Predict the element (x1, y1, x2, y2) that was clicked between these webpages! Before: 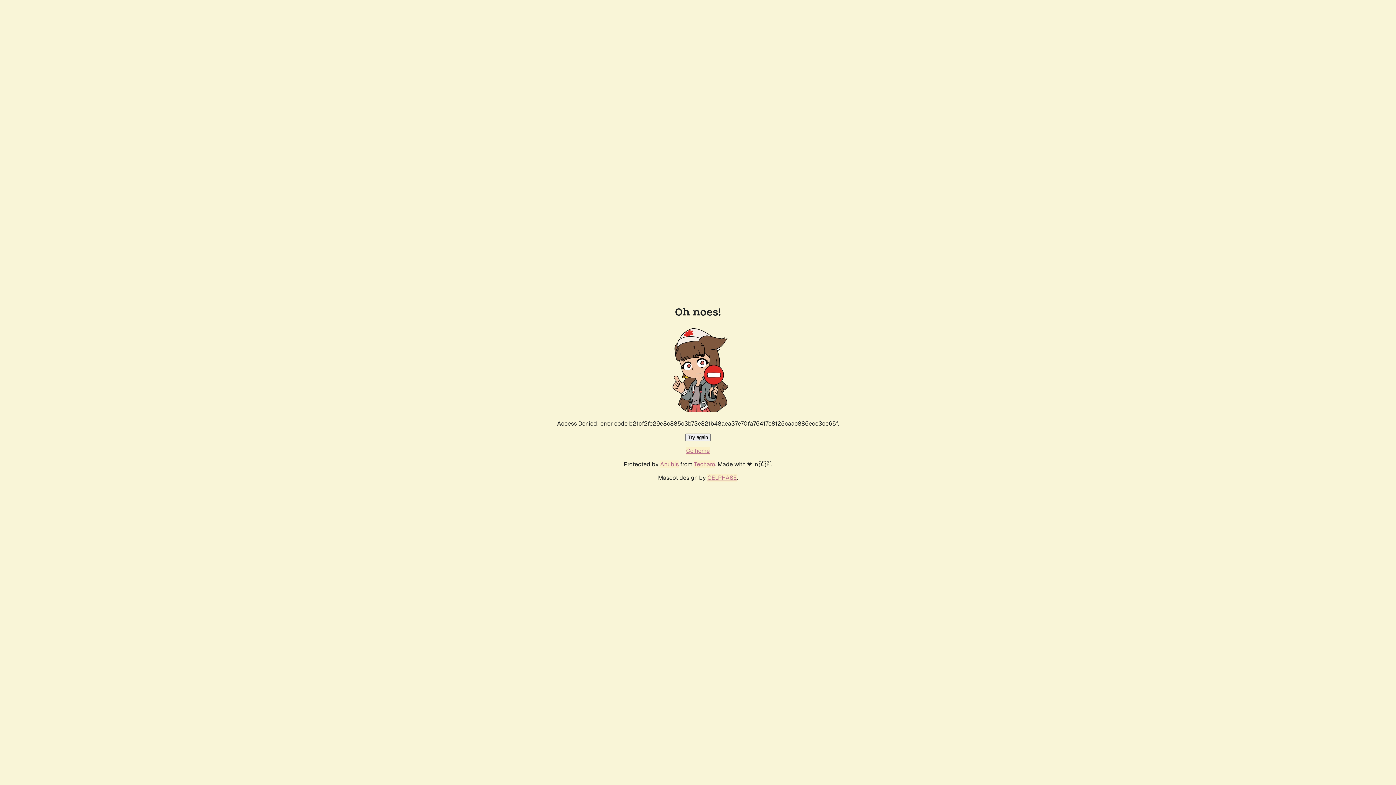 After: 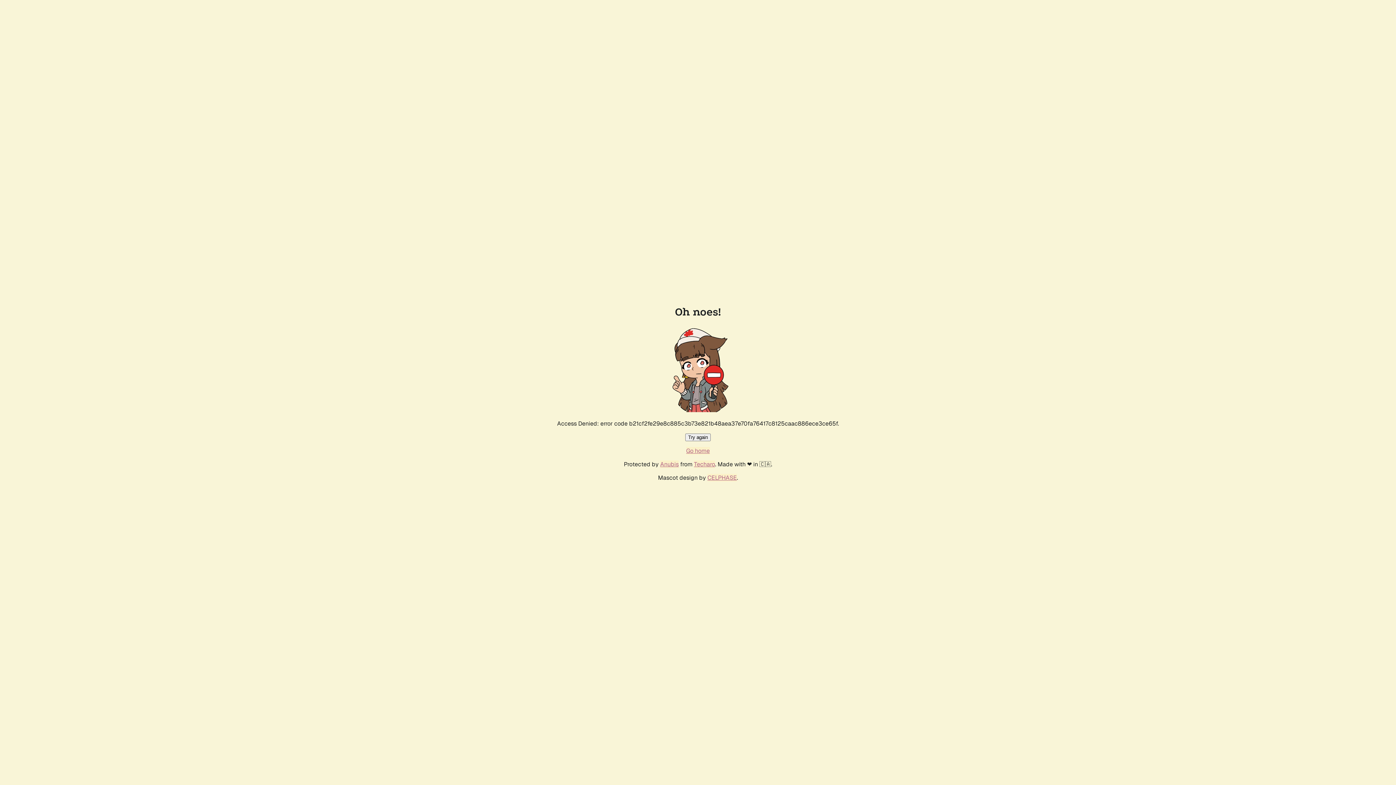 Action: label: Try again bbox: (685, 433, 710, 441)